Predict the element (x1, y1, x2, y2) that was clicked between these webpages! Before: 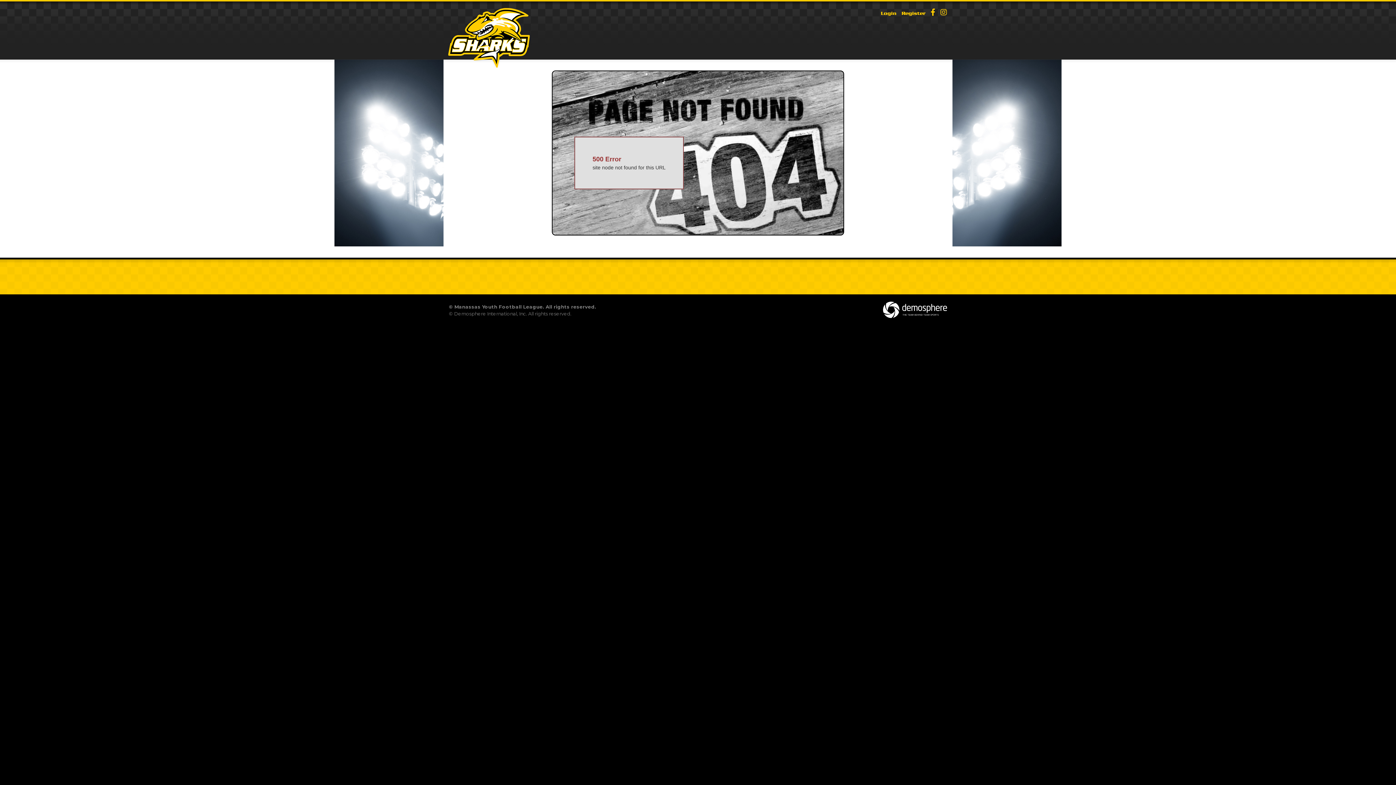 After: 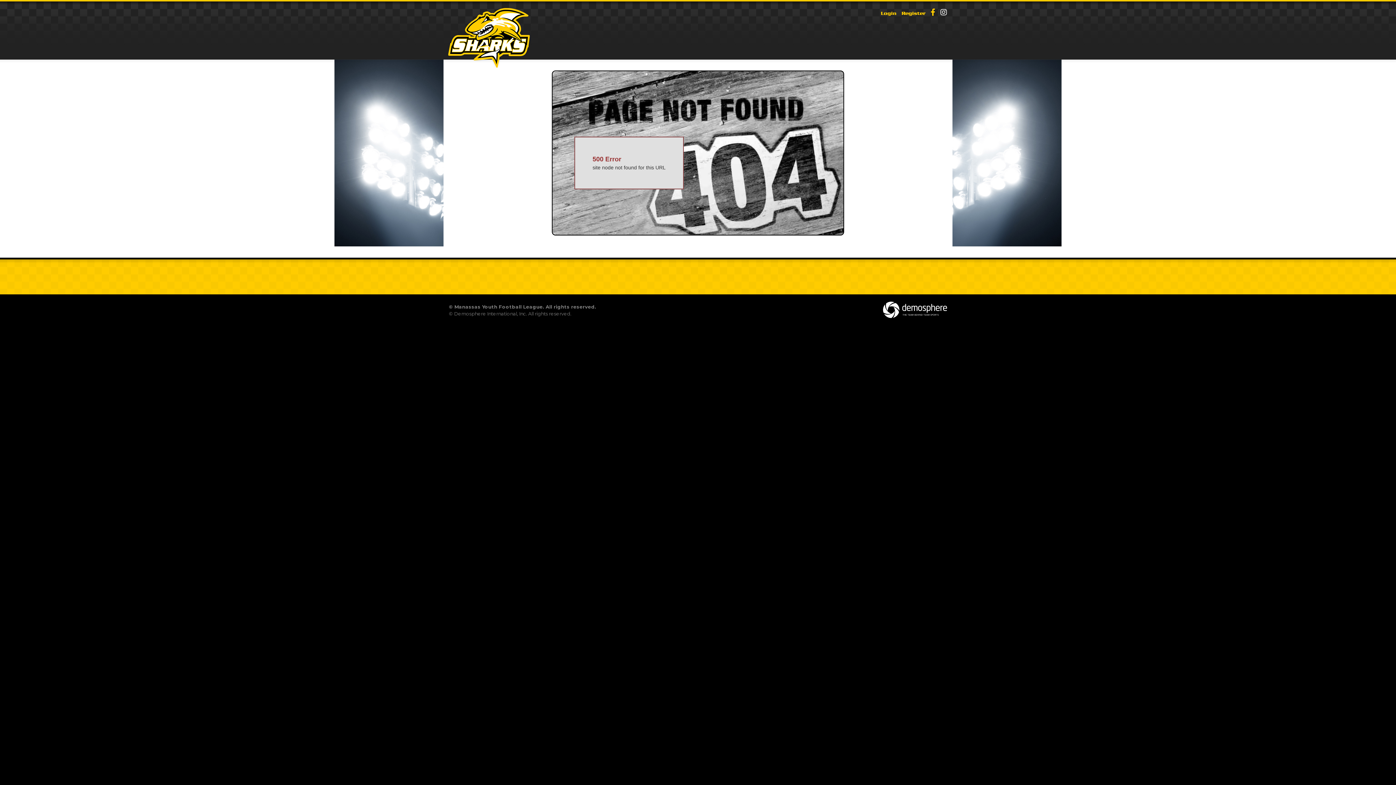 Action: bbox: (940, 5, 947, 19)